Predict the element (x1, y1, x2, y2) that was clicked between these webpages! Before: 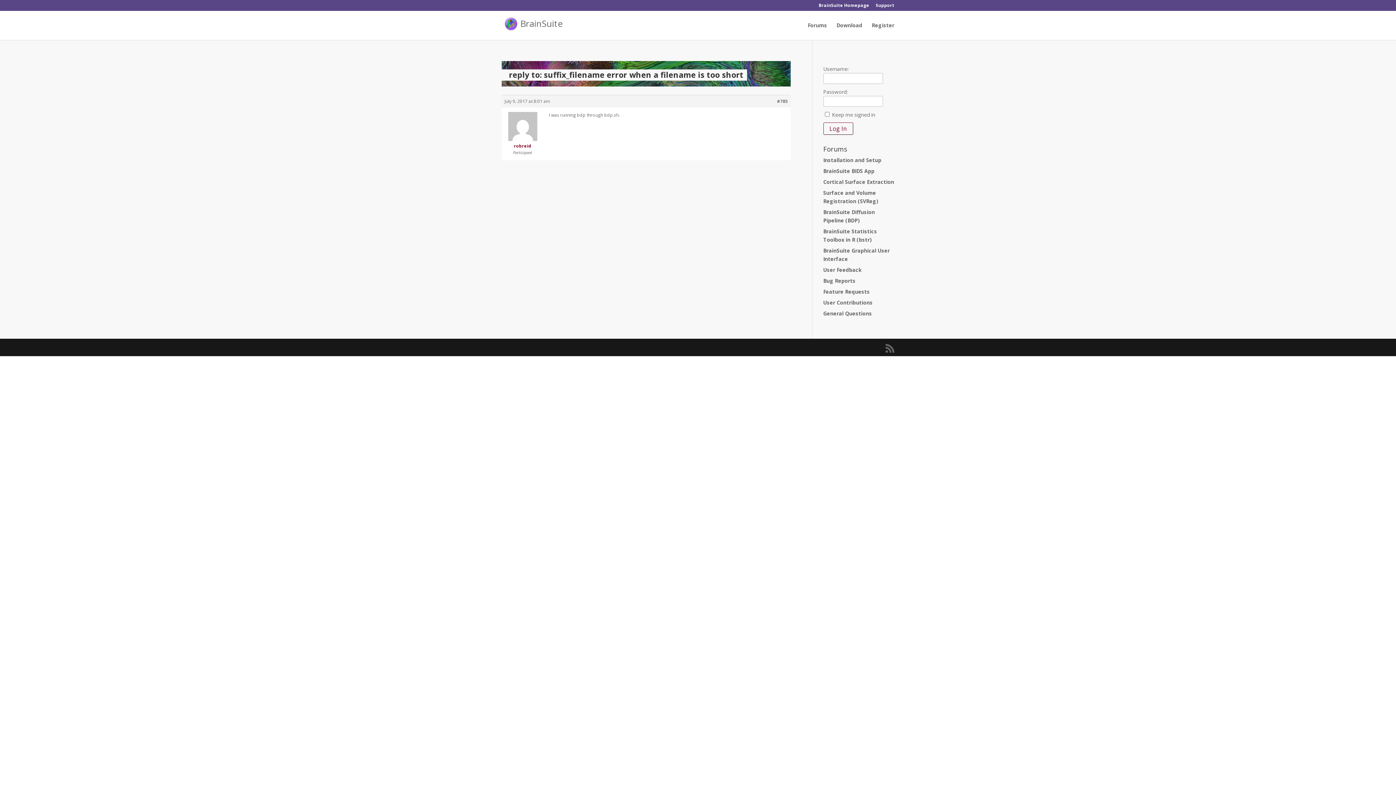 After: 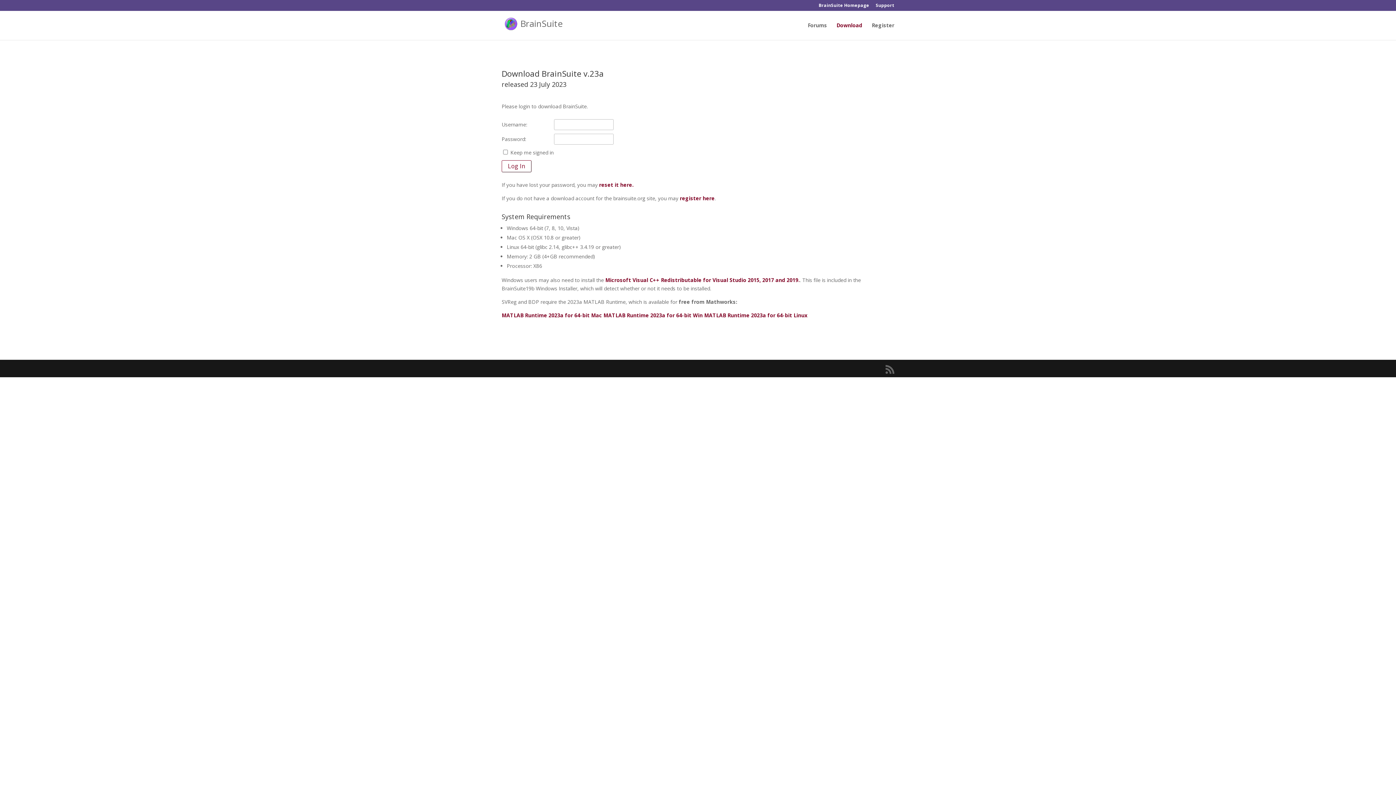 Action: label: Download bbox: (836, 22, 862, 40)